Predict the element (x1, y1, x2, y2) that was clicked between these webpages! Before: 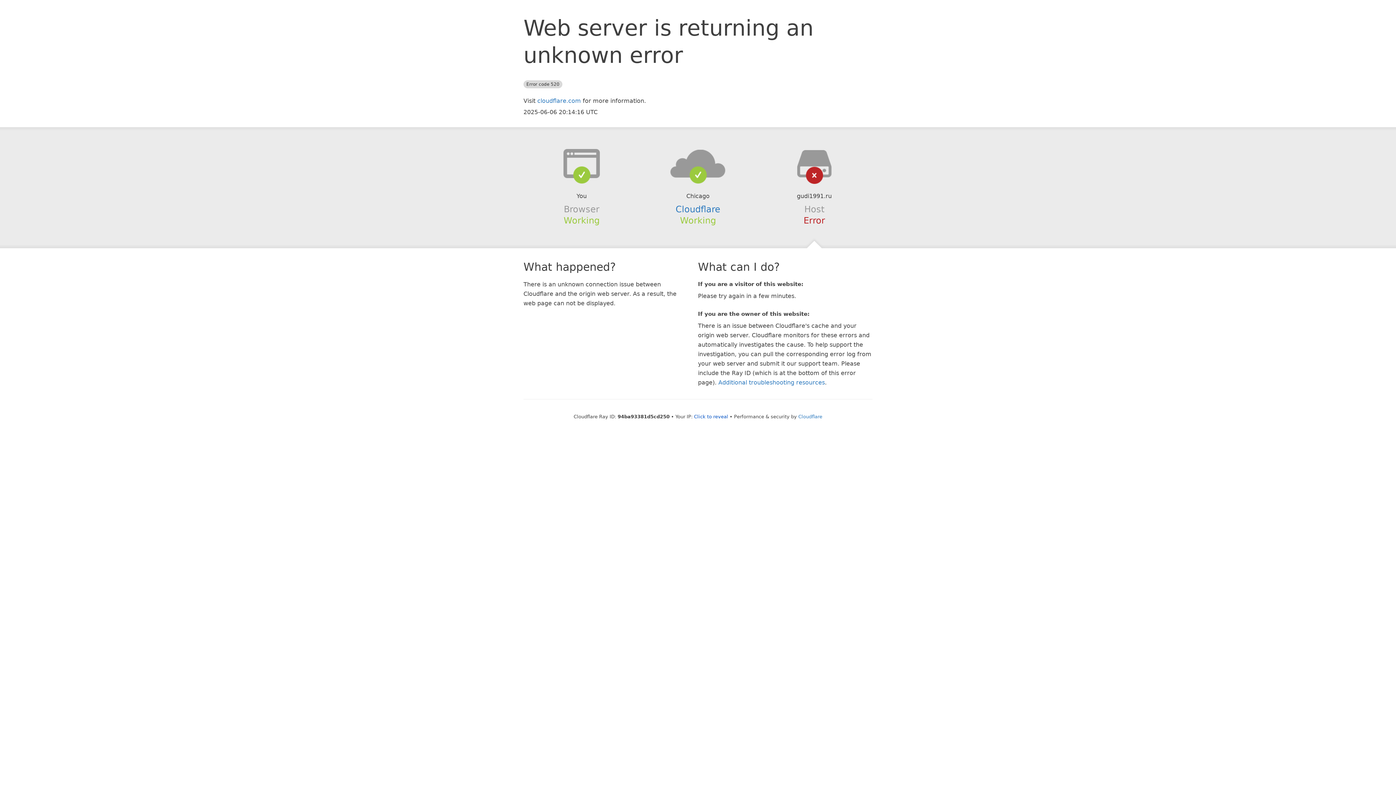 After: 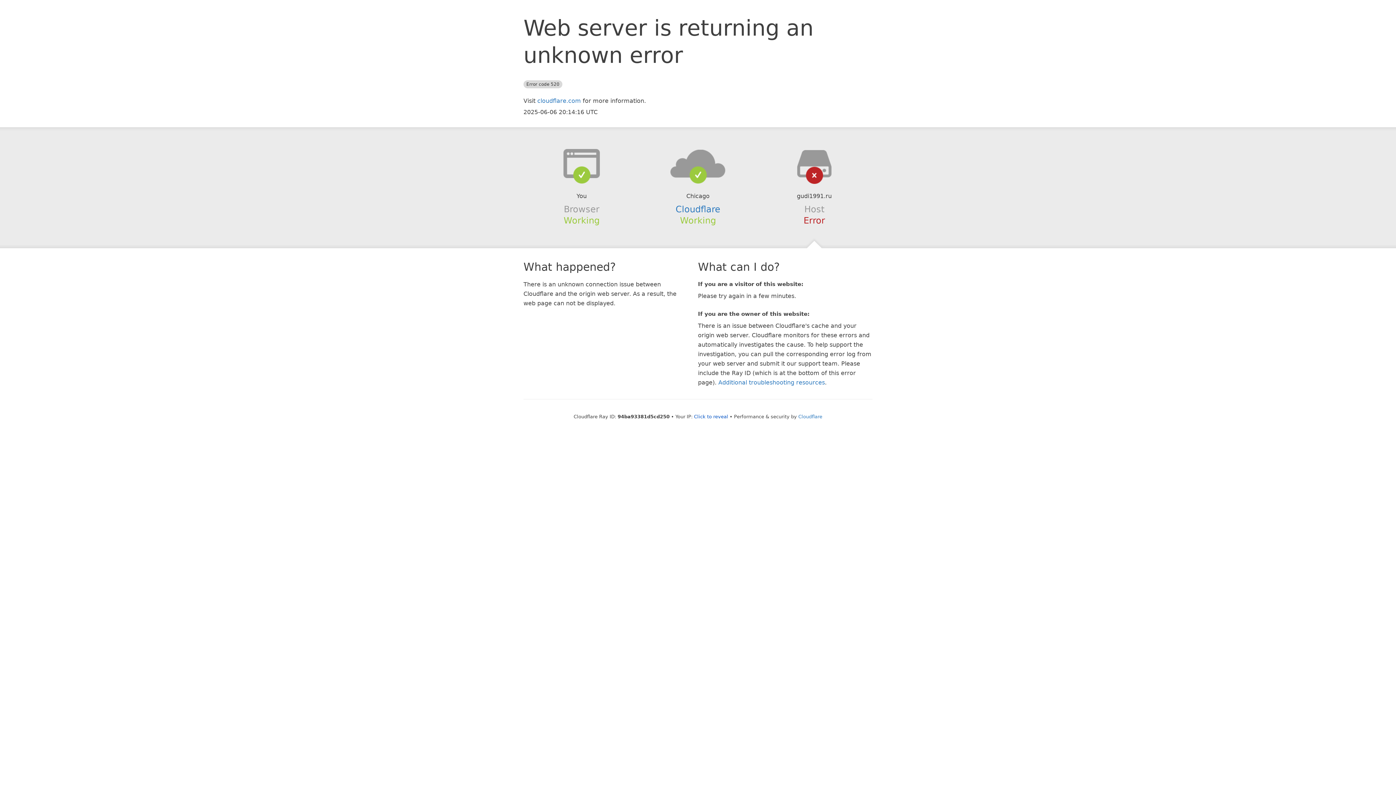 Action: bbox: (639, 148, 756, 178)